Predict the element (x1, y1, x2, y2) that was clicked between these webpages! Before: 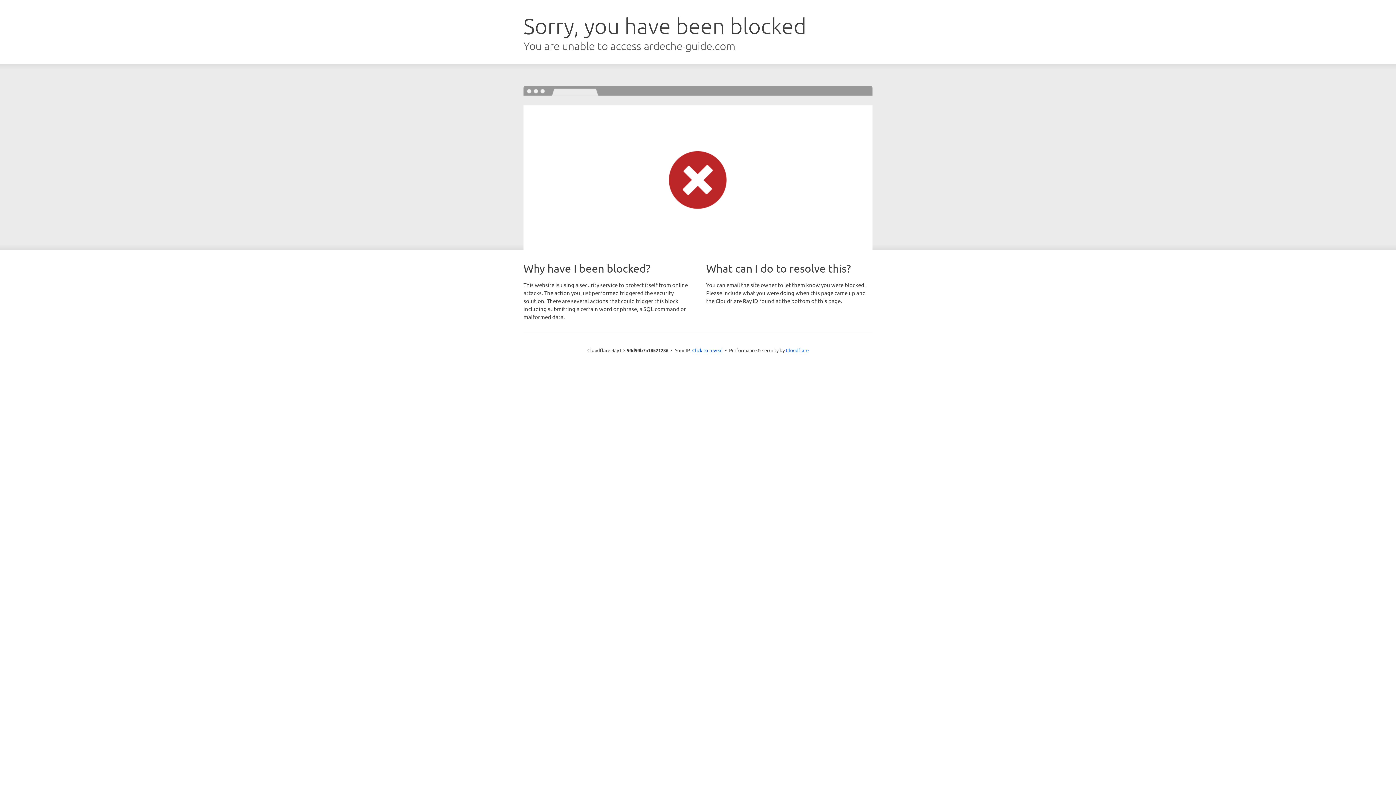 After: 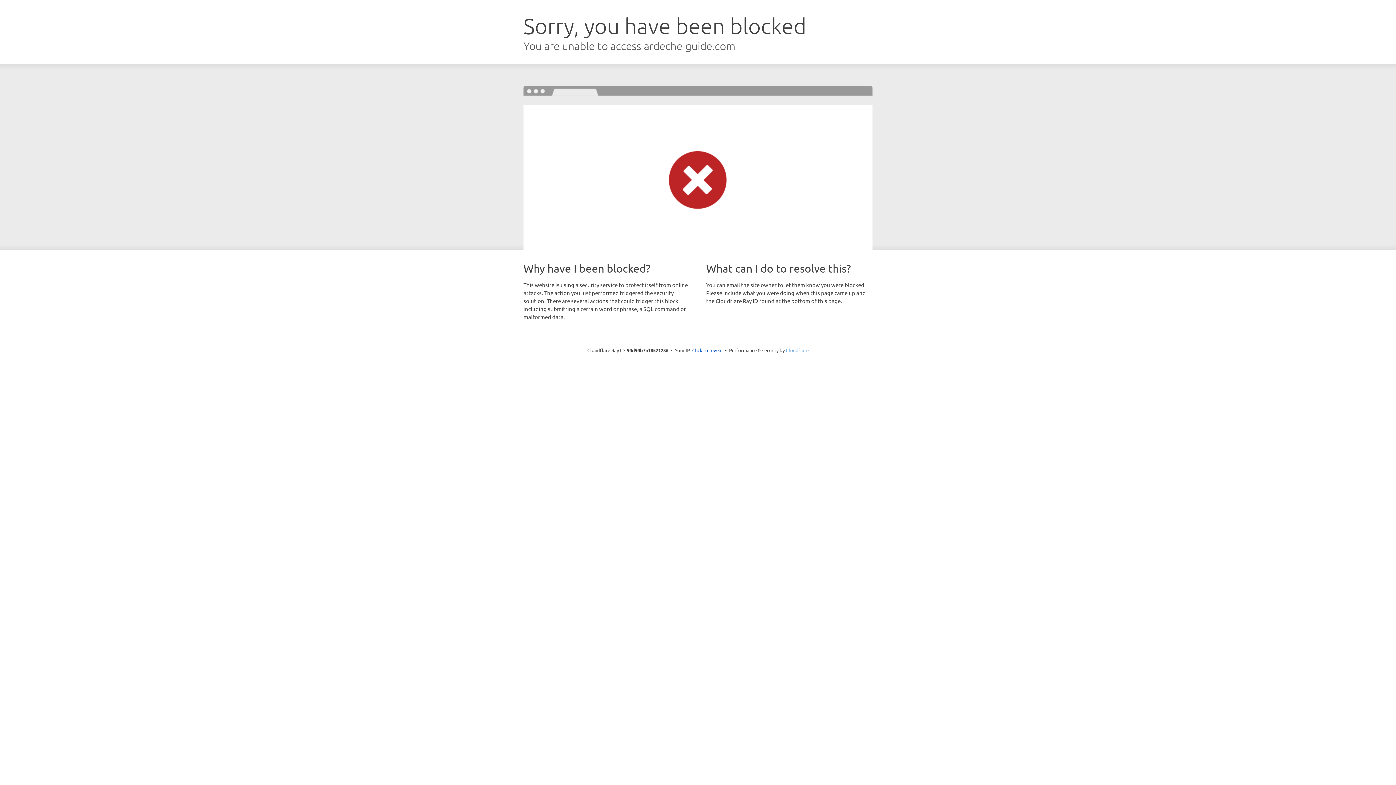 Action: bbox: (786, 347, 808, 353) label: Cloudflare